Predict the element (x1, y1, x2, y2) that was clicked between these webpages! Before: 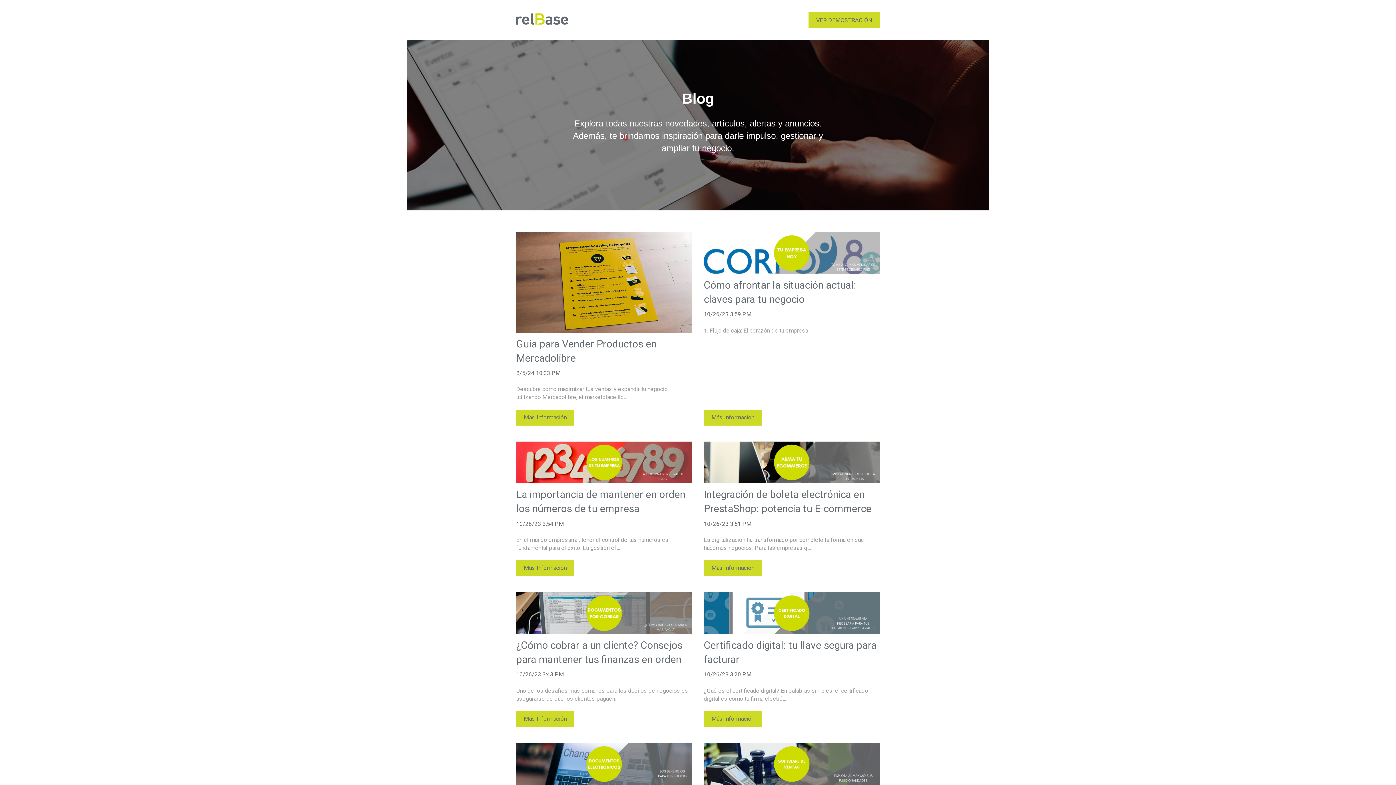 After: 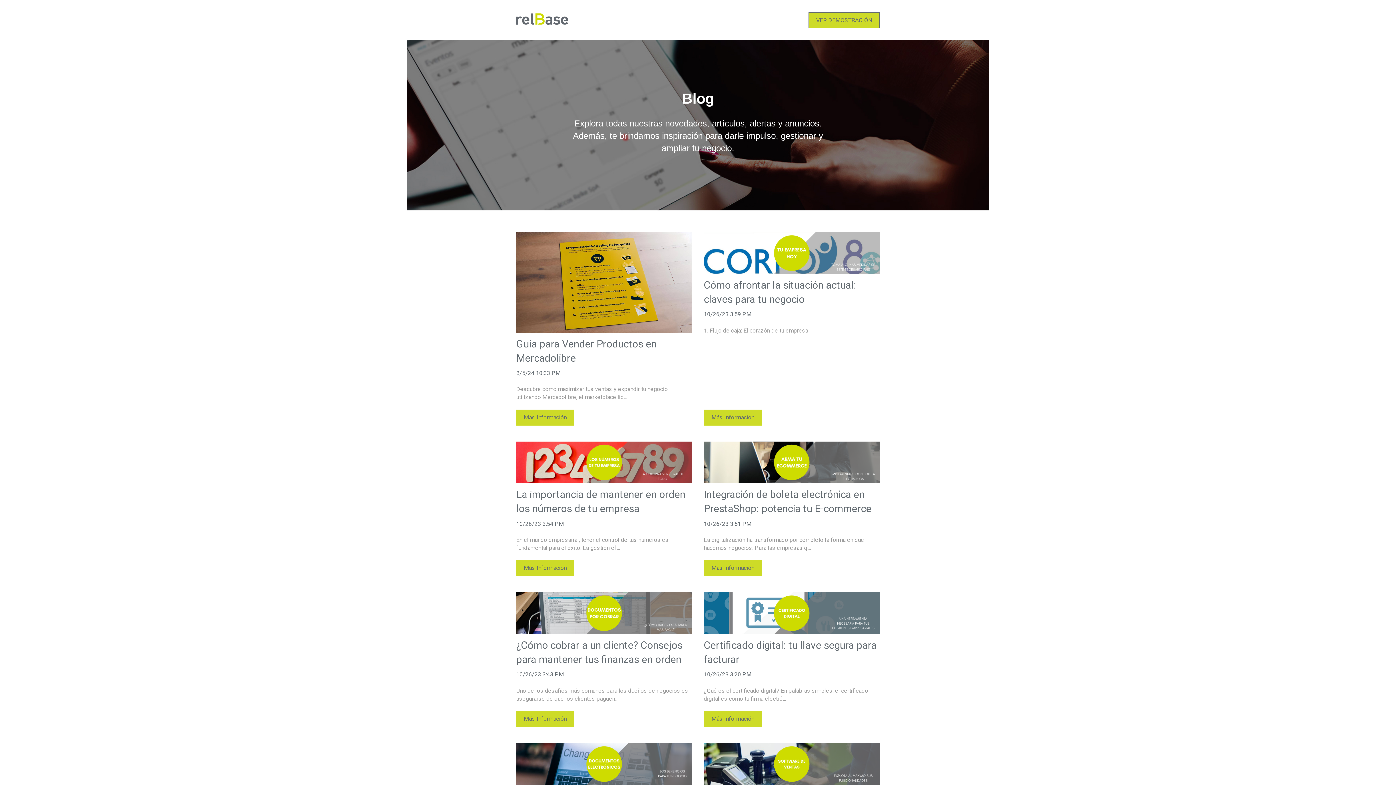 Action: label: VER DEMOSTRACIÓN bbox: (808, 12, 880, 28)